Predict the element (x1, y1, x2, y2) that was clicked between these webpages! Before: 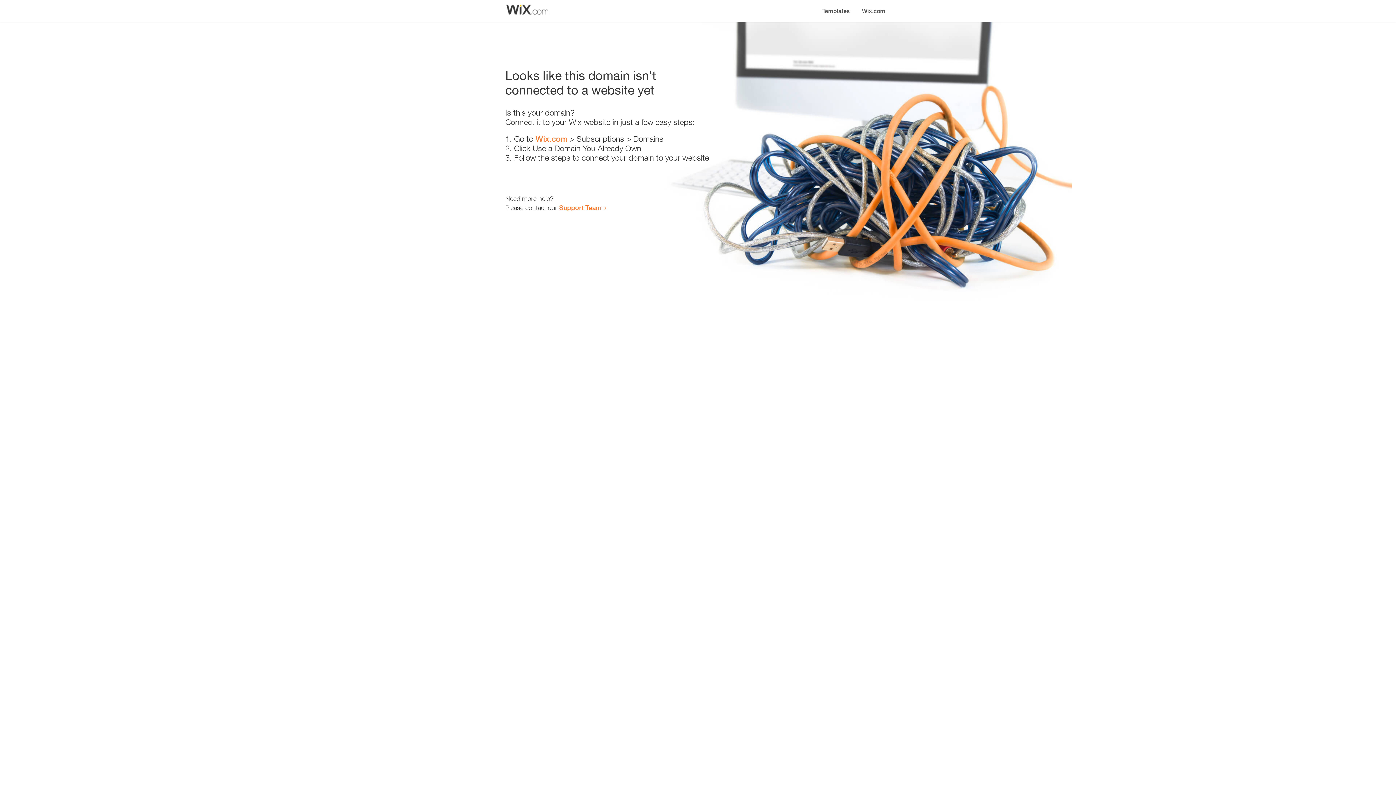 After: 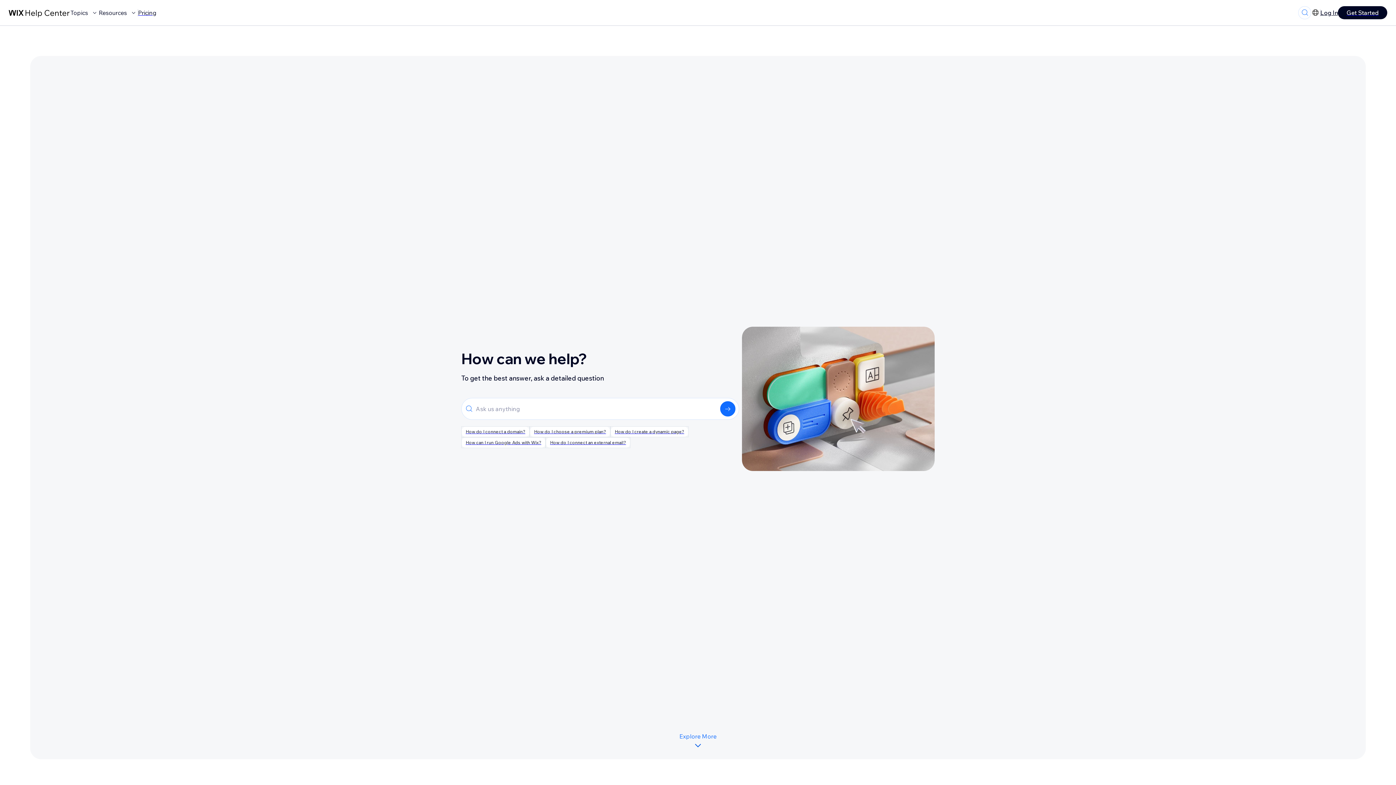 Action: bbox: (559, 203, 601, 211) label: Support Team